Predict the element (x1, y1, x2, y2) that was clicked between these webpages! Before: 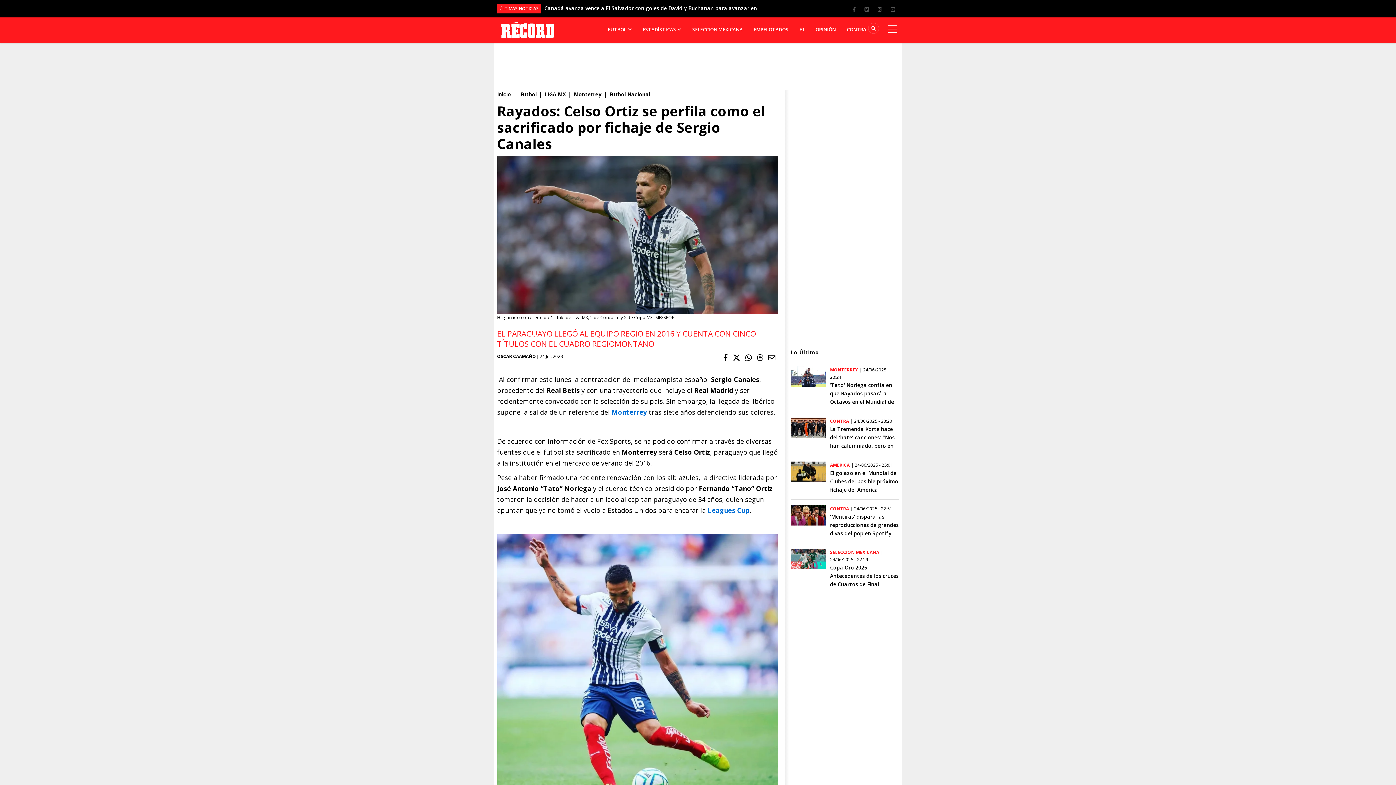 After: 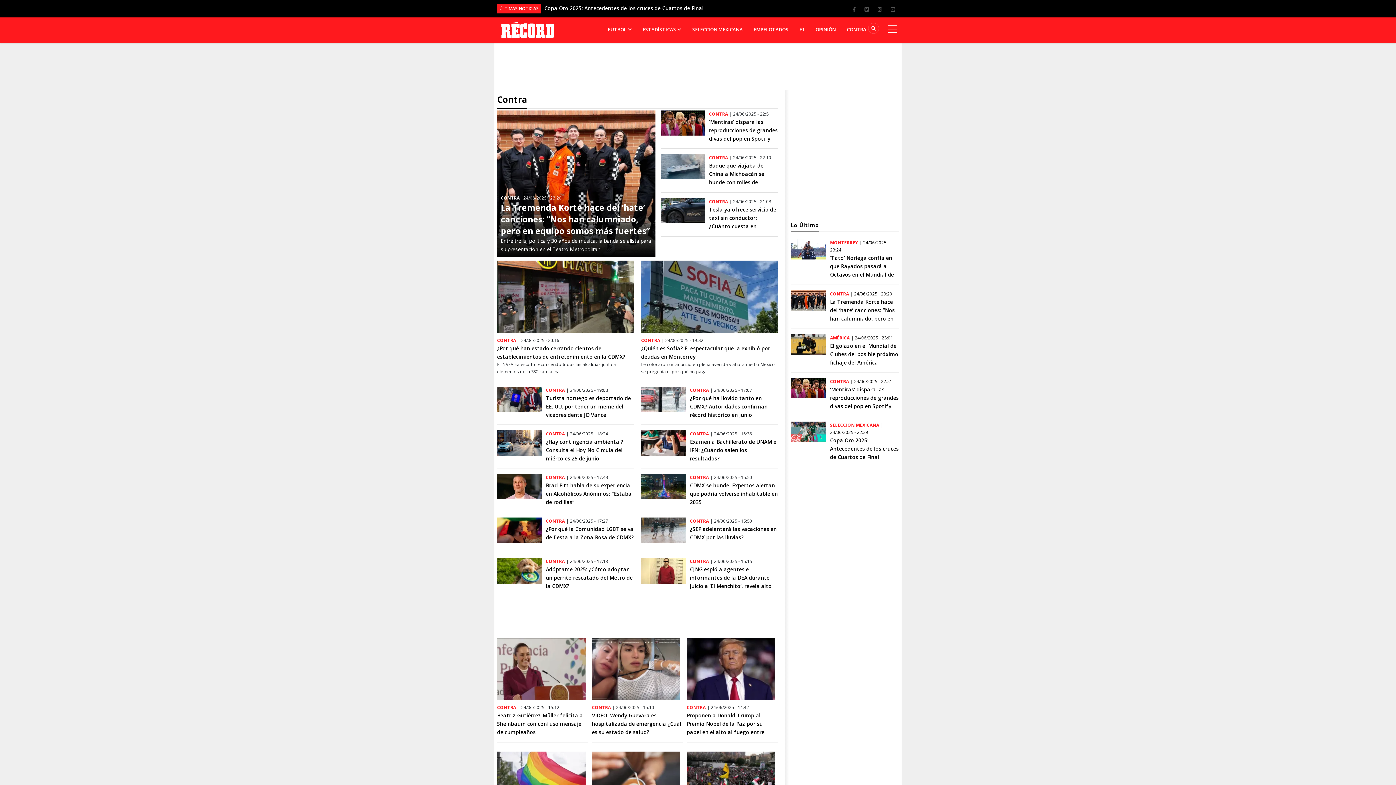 Action: label: CONTRA bbox: (841, 19, 872, 40)